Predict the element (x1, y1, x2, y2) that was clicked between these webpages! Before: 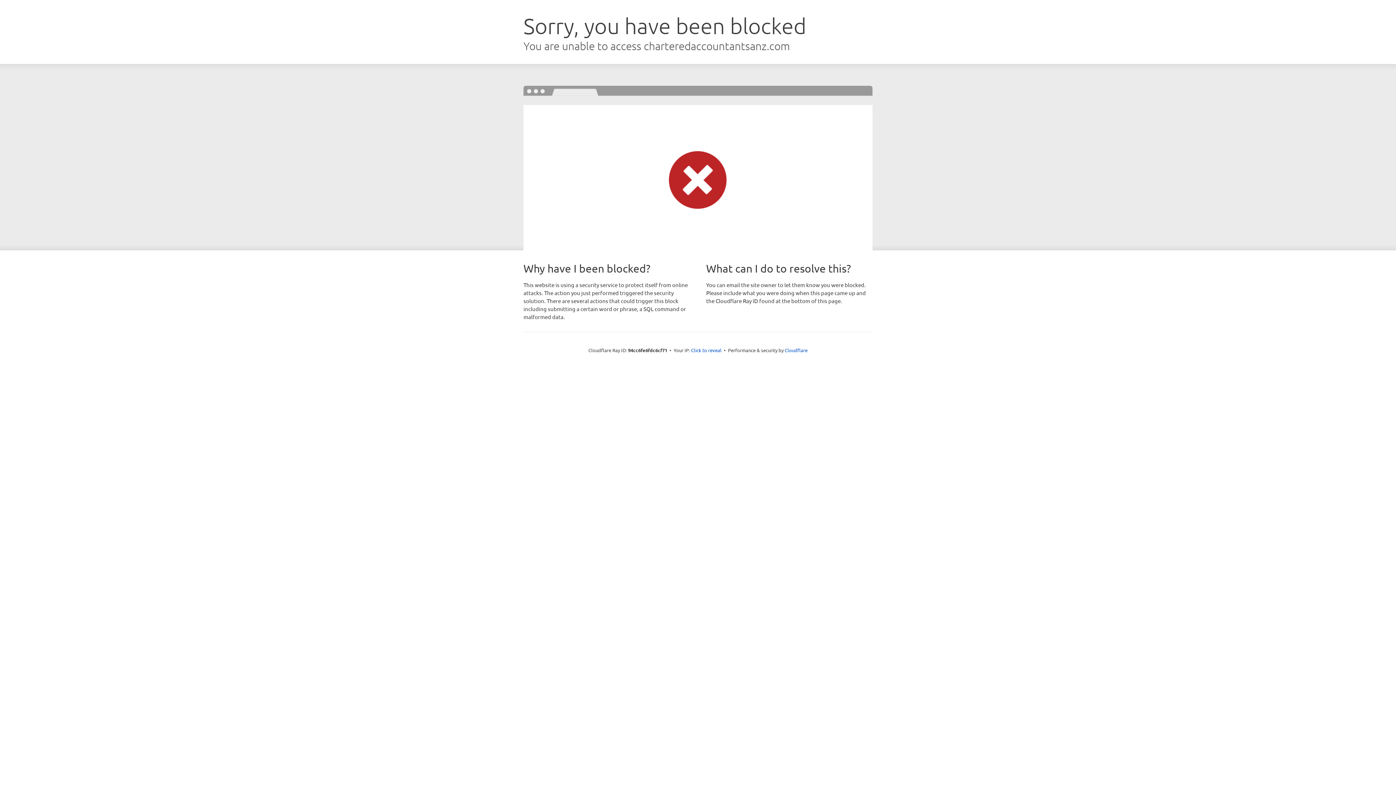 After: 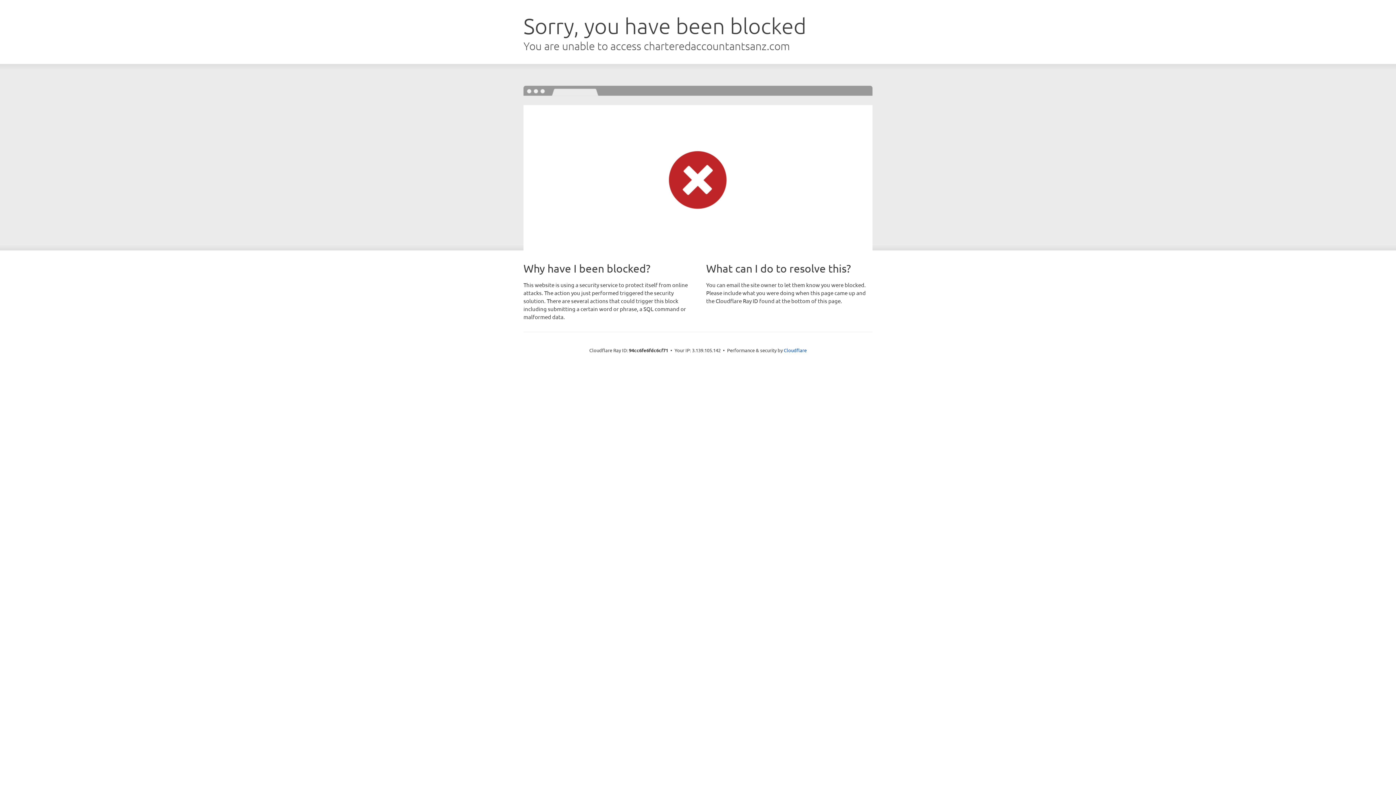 Action: label: Click to reveal bbox: (691, 346, 721, 353)